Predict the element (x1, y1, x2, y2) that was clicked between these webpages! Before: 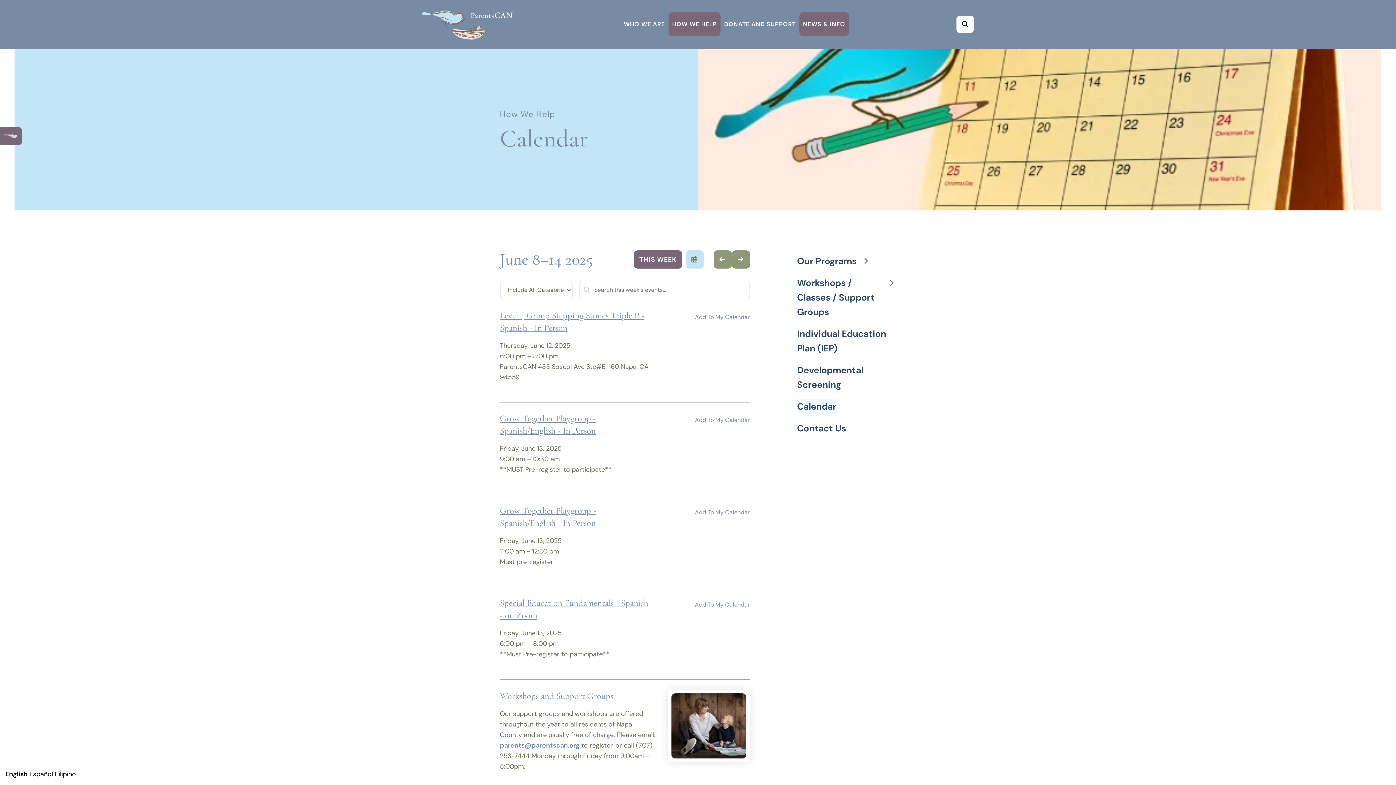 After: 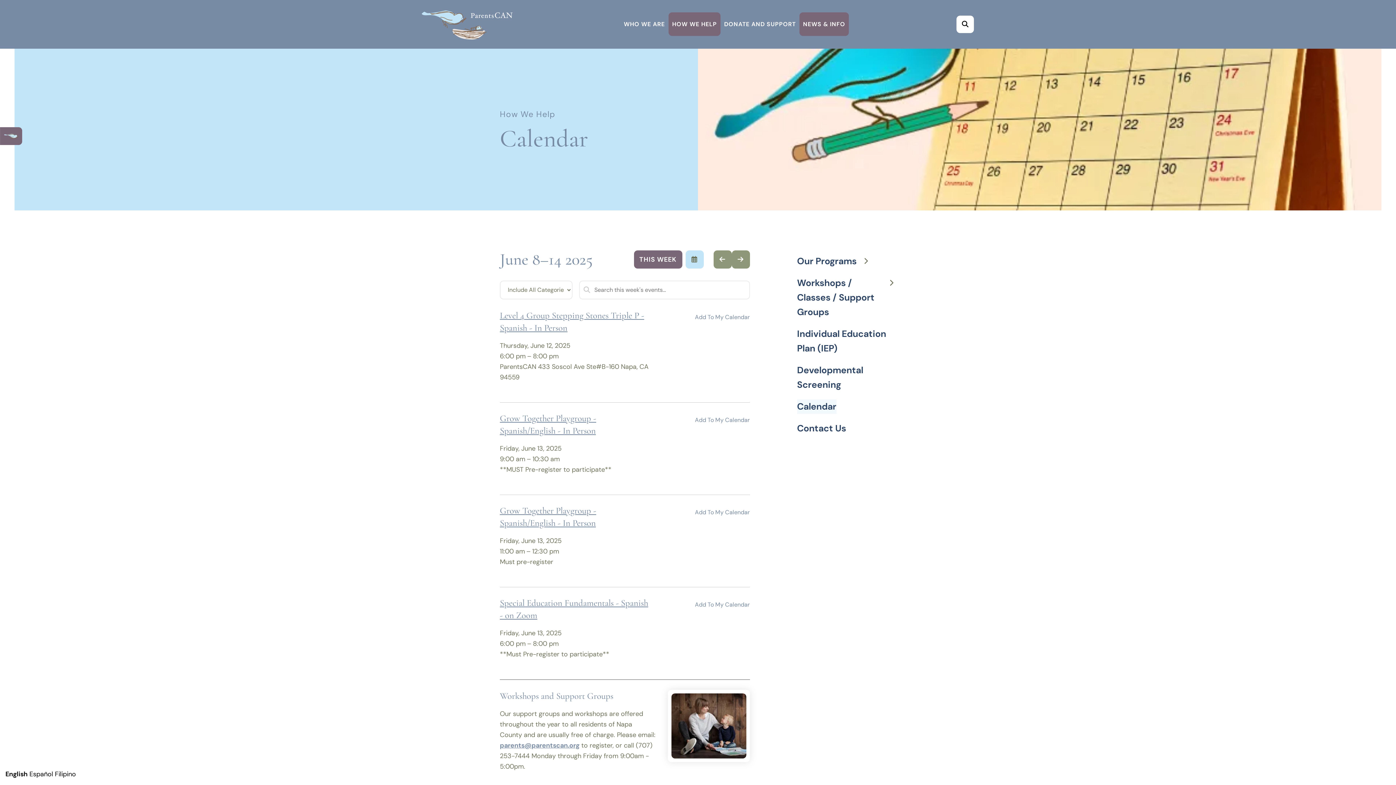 Action: bbox: (634, 250, 682, 268) label: THIS WEEK